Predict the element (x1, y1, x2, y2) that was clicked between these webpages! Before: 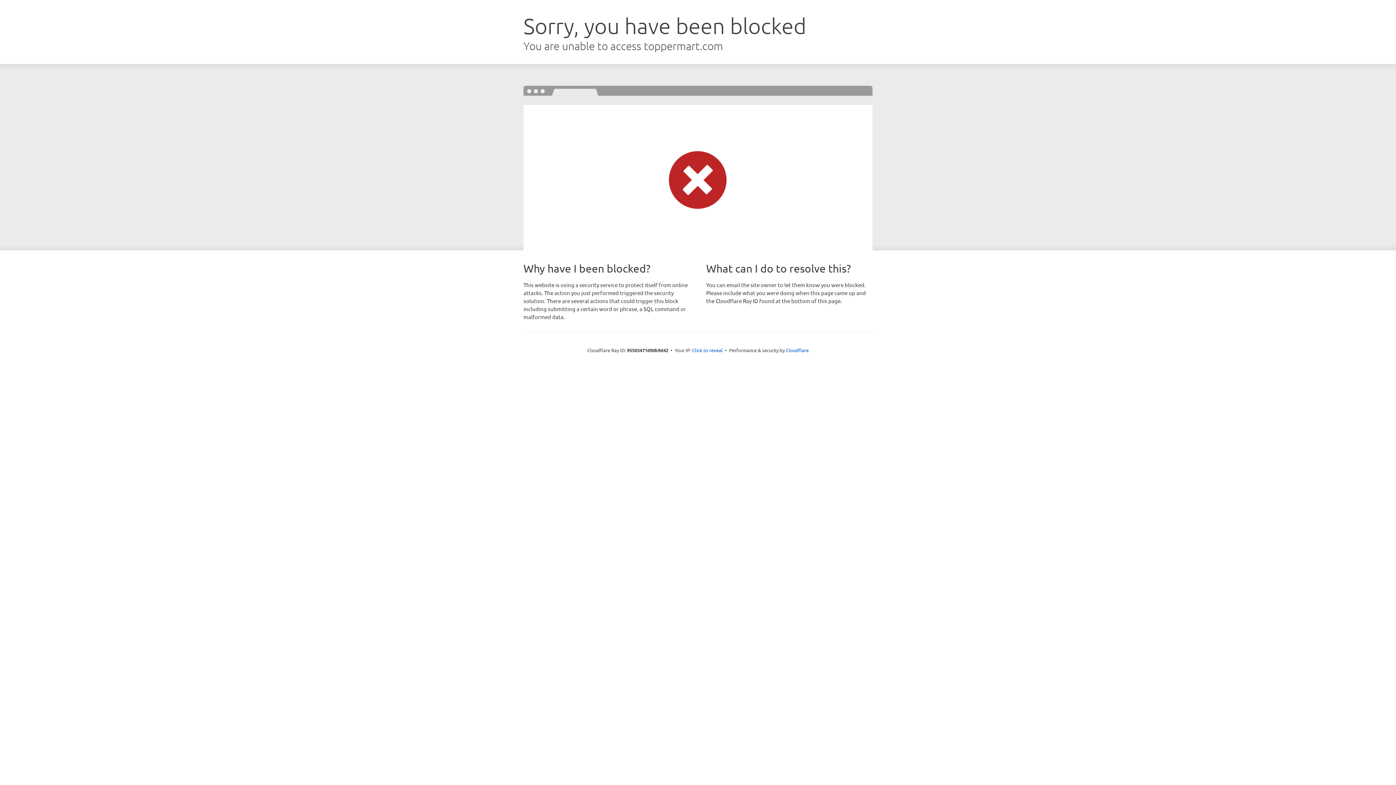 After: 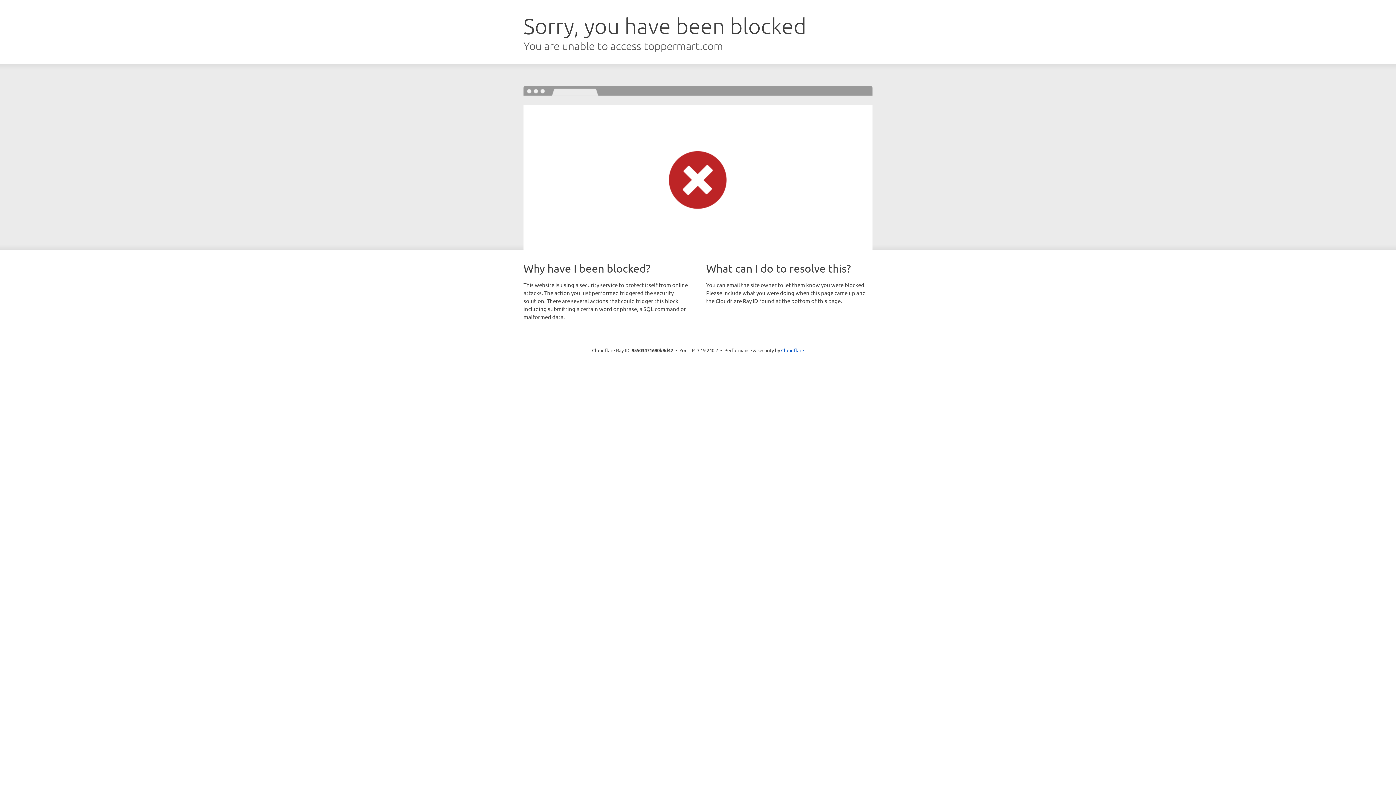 Action: bbox: (692, 346, 722, 353) label: Click to reveal